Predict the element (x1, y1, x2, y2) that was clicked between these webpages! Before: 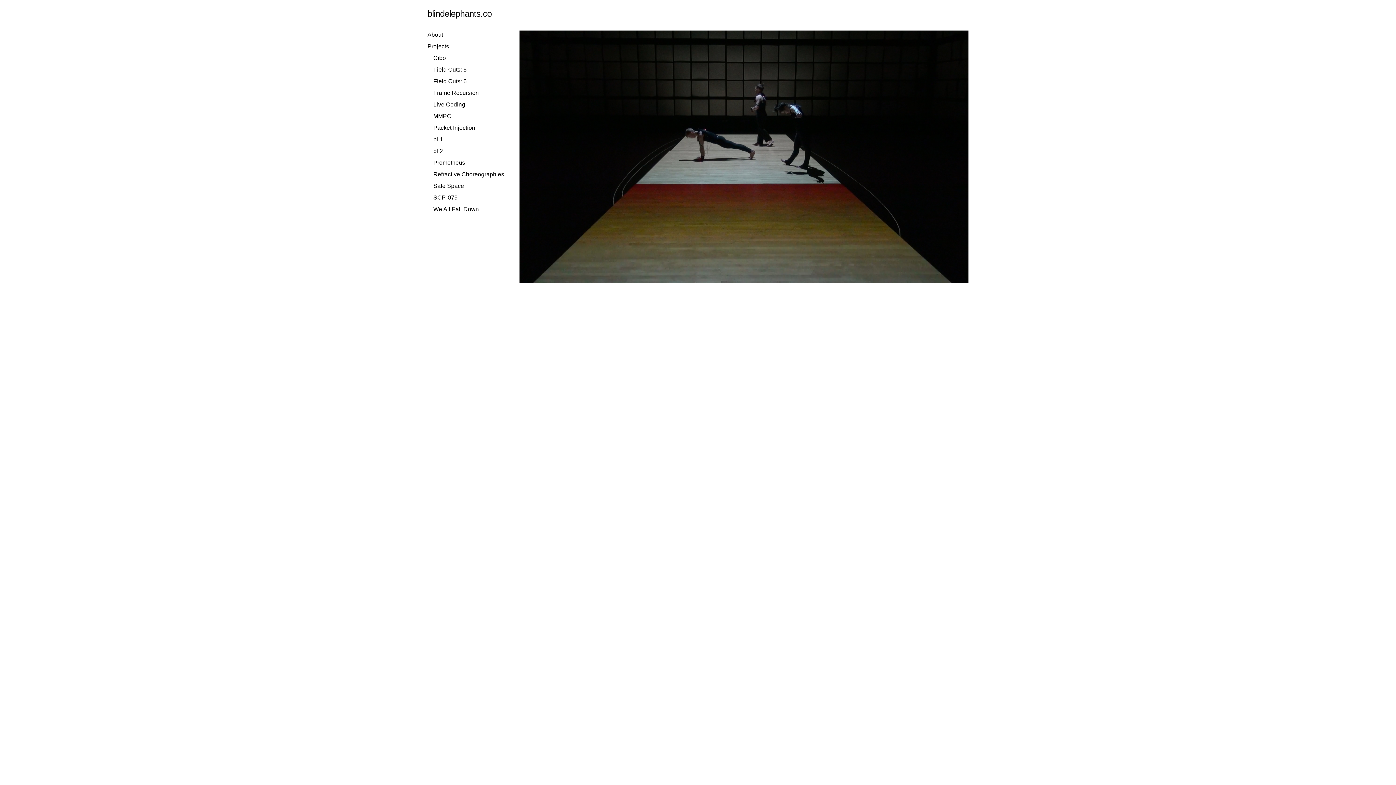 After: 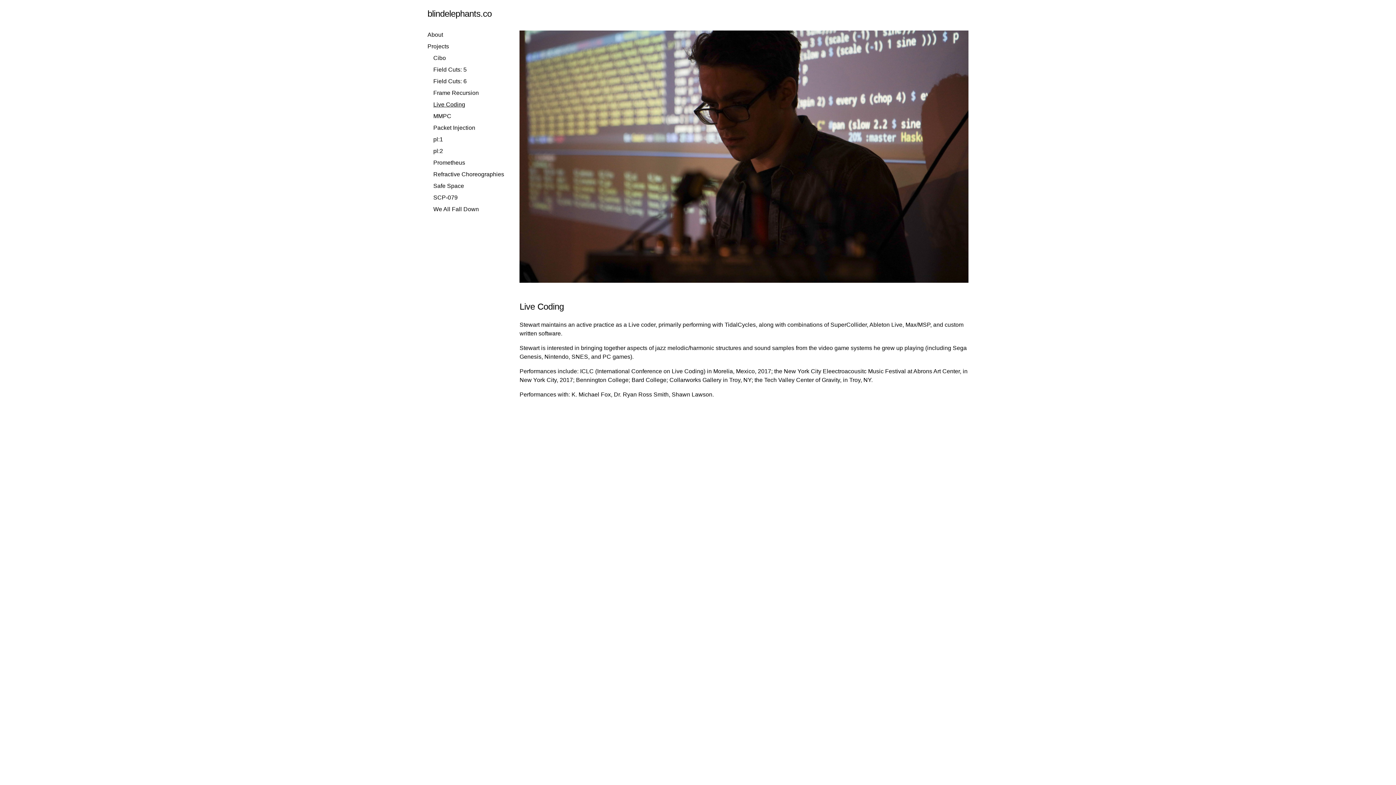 Action: bbox: (433, 101, 465, 107) label: Live Coding